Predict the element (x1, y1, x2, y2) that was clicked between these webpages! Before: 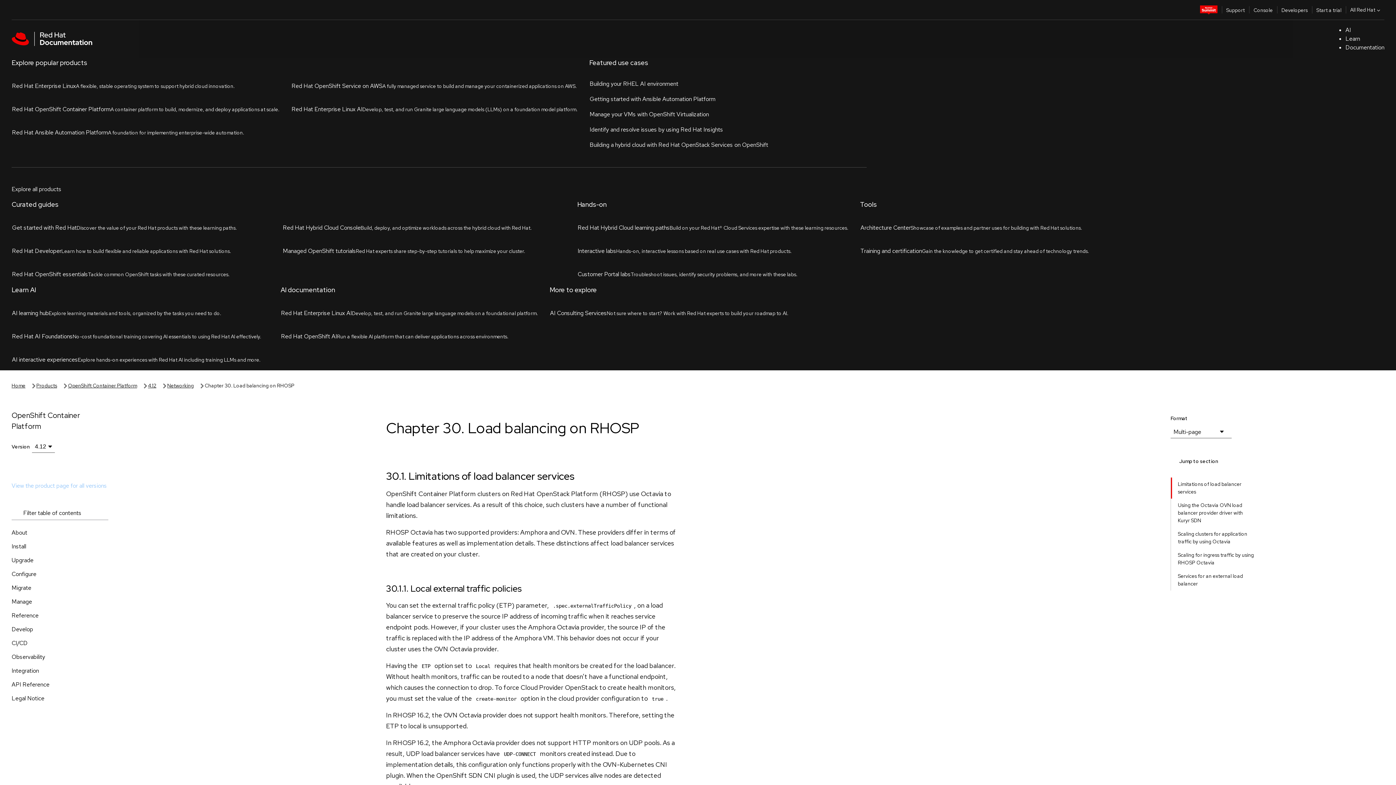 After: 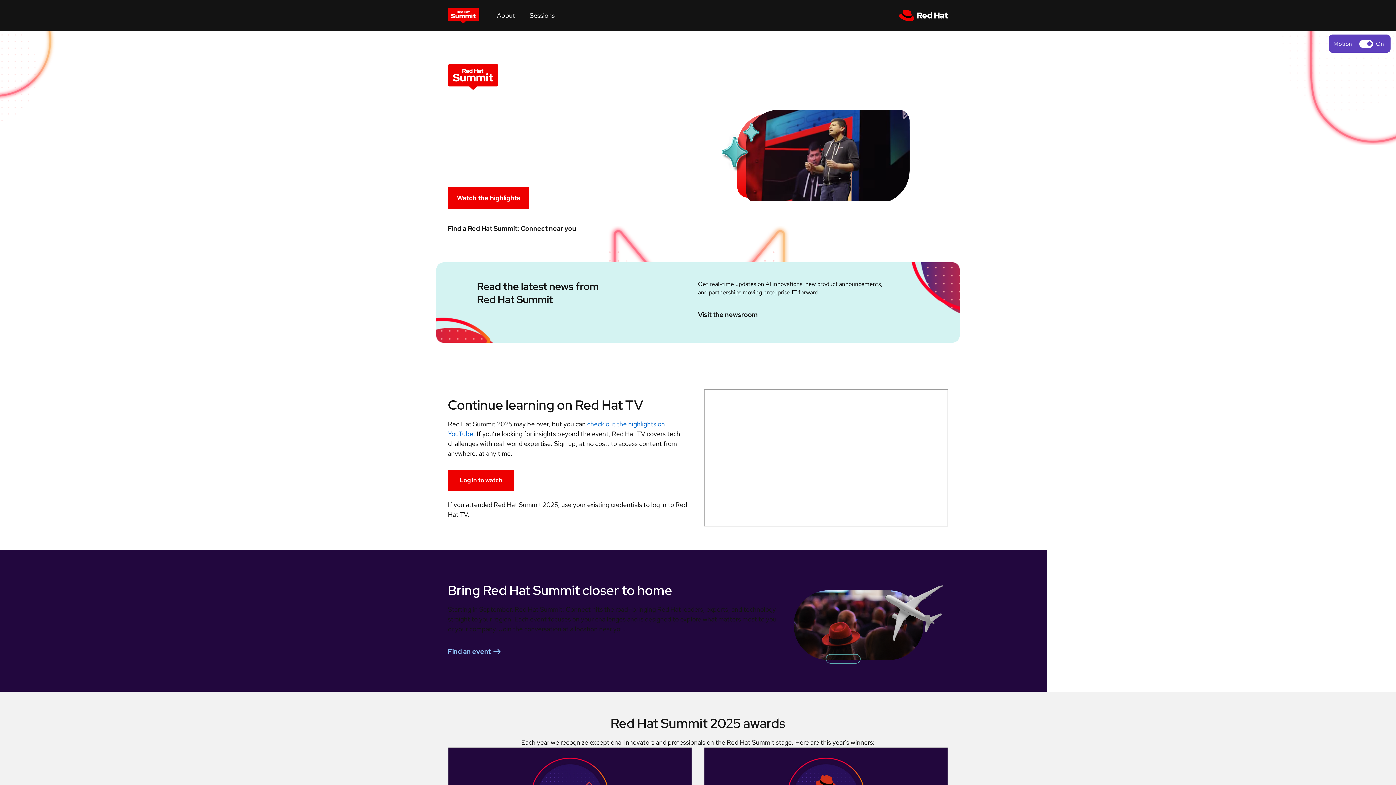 Action: bbox: (1196, 0, 1222, 19)